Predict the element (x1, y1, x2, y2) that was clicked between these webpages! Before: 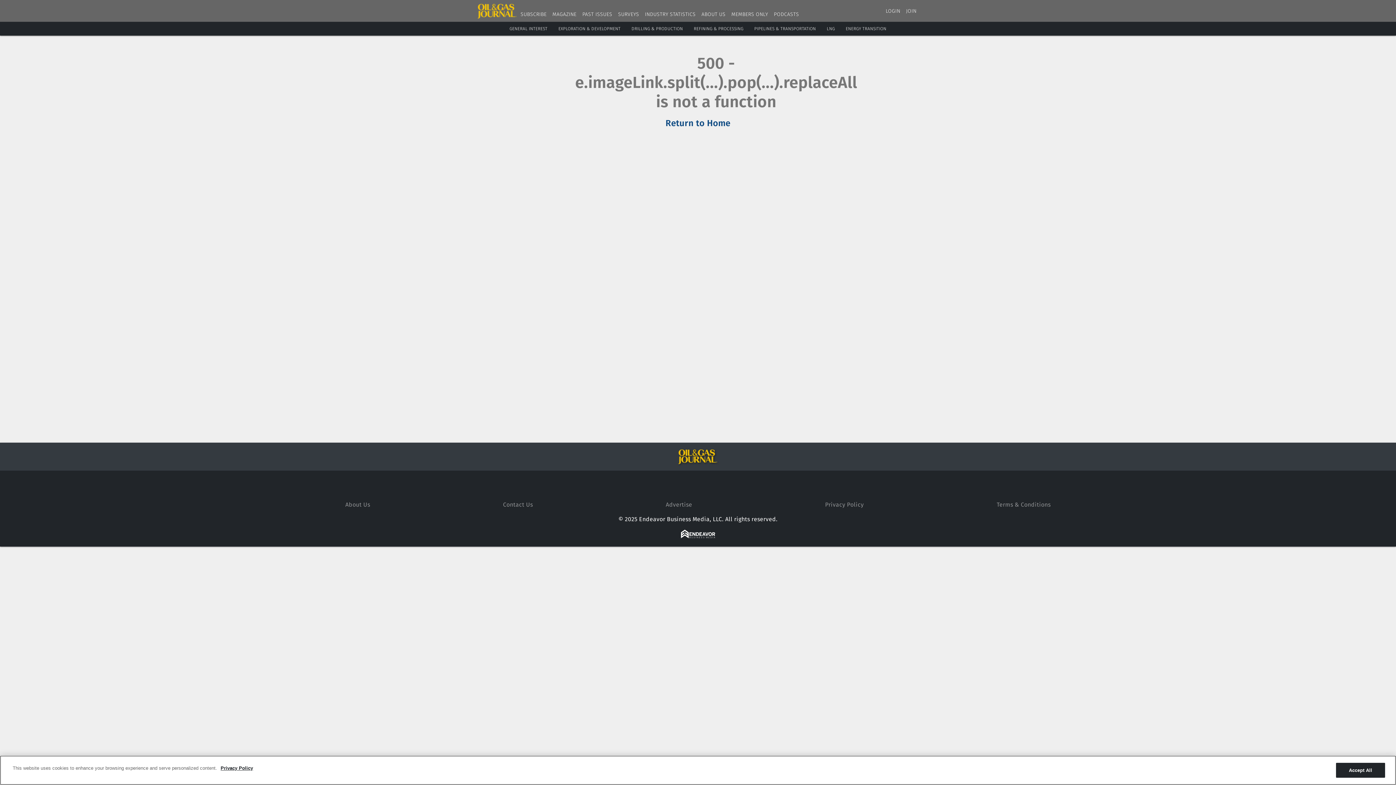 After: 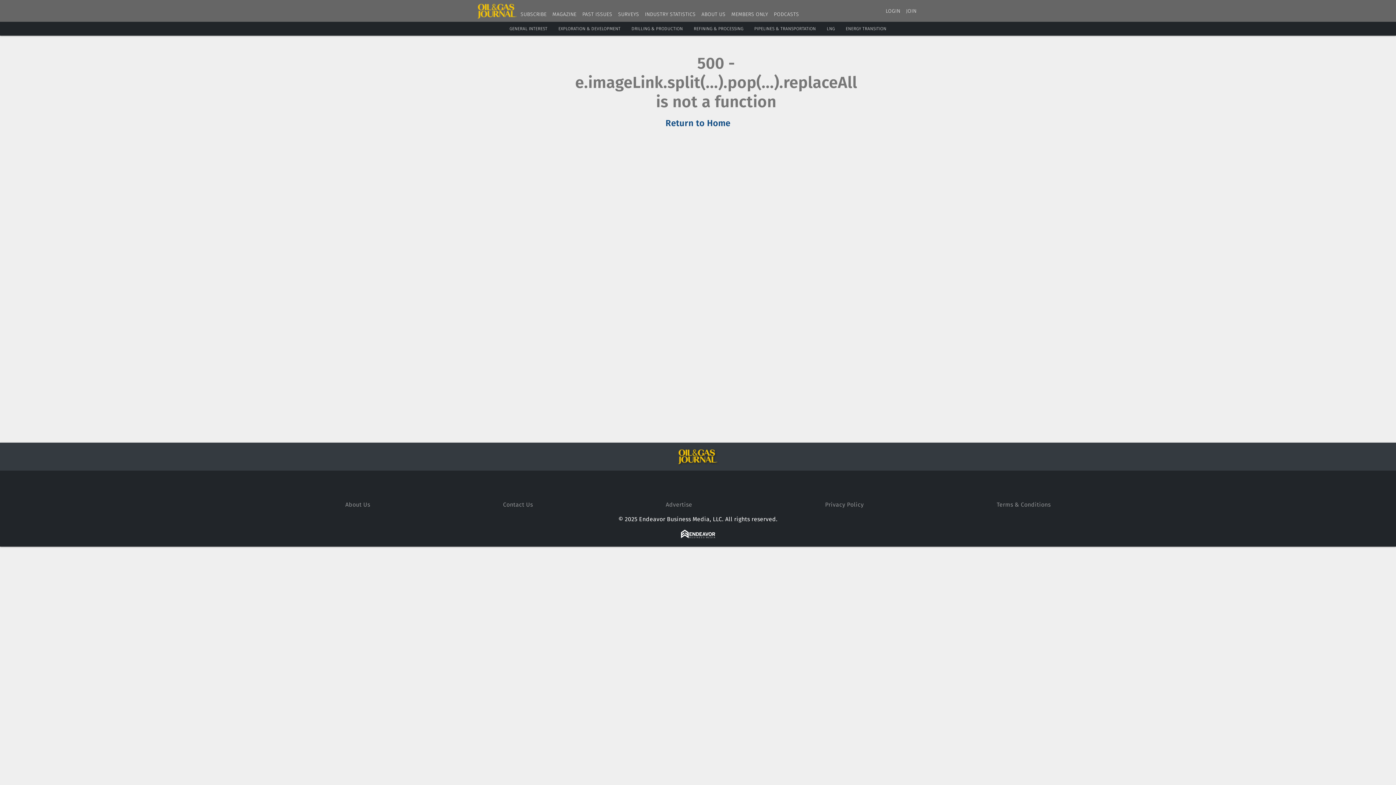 Action: bbox: (754, 26, 816, 31) label: PIPELINES & TRANSPORTATION